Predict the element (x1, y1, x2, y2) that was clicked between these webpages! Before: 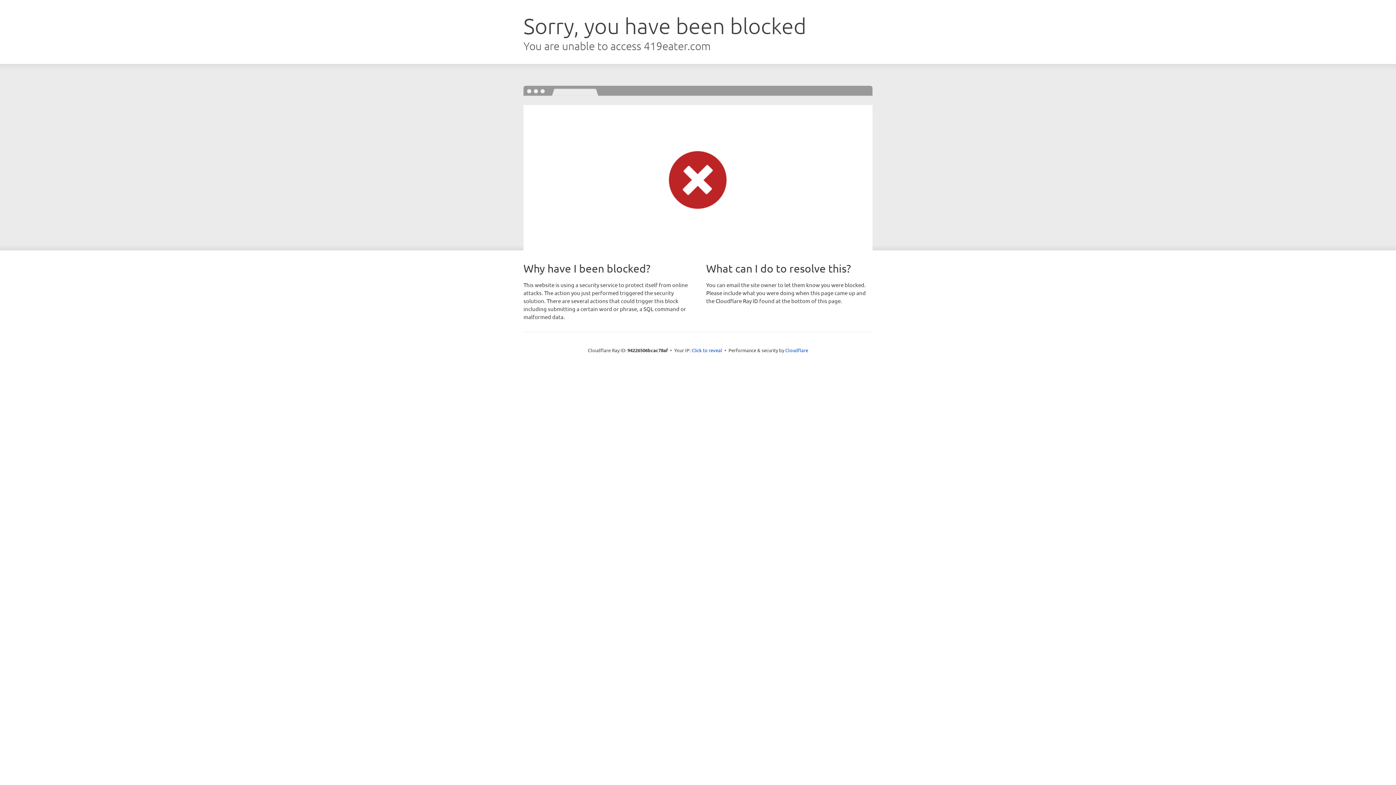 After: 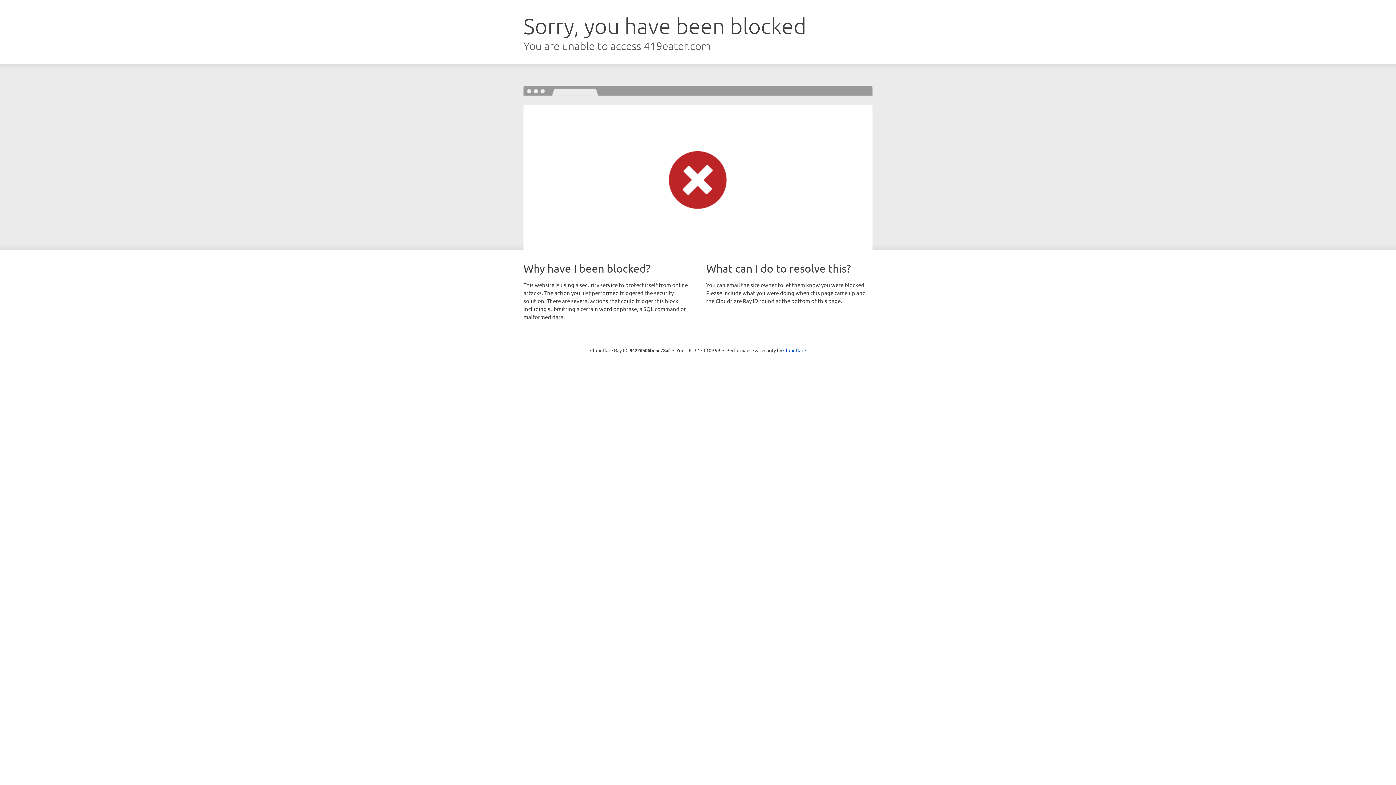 Action: bbox: (691, 346, 722, 353) label: Click to reveal